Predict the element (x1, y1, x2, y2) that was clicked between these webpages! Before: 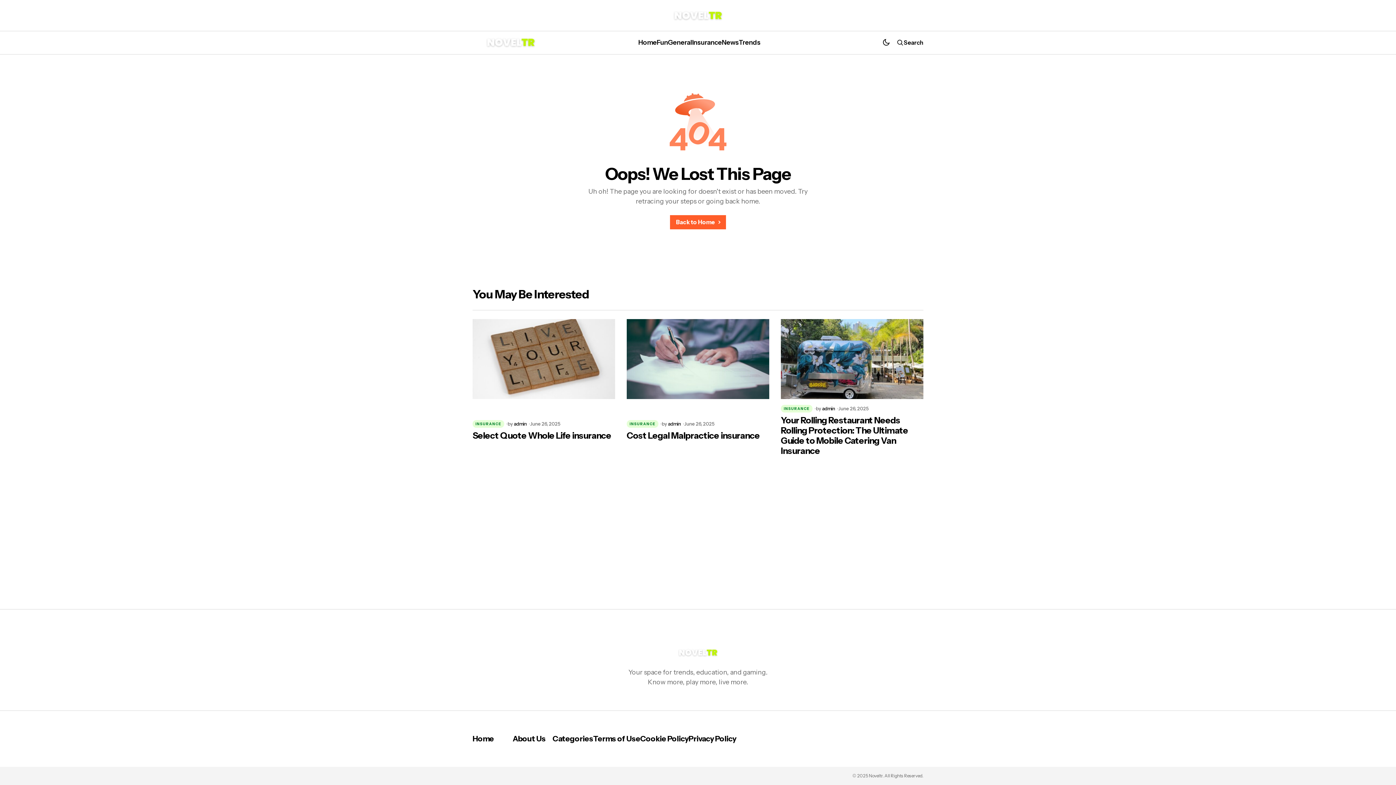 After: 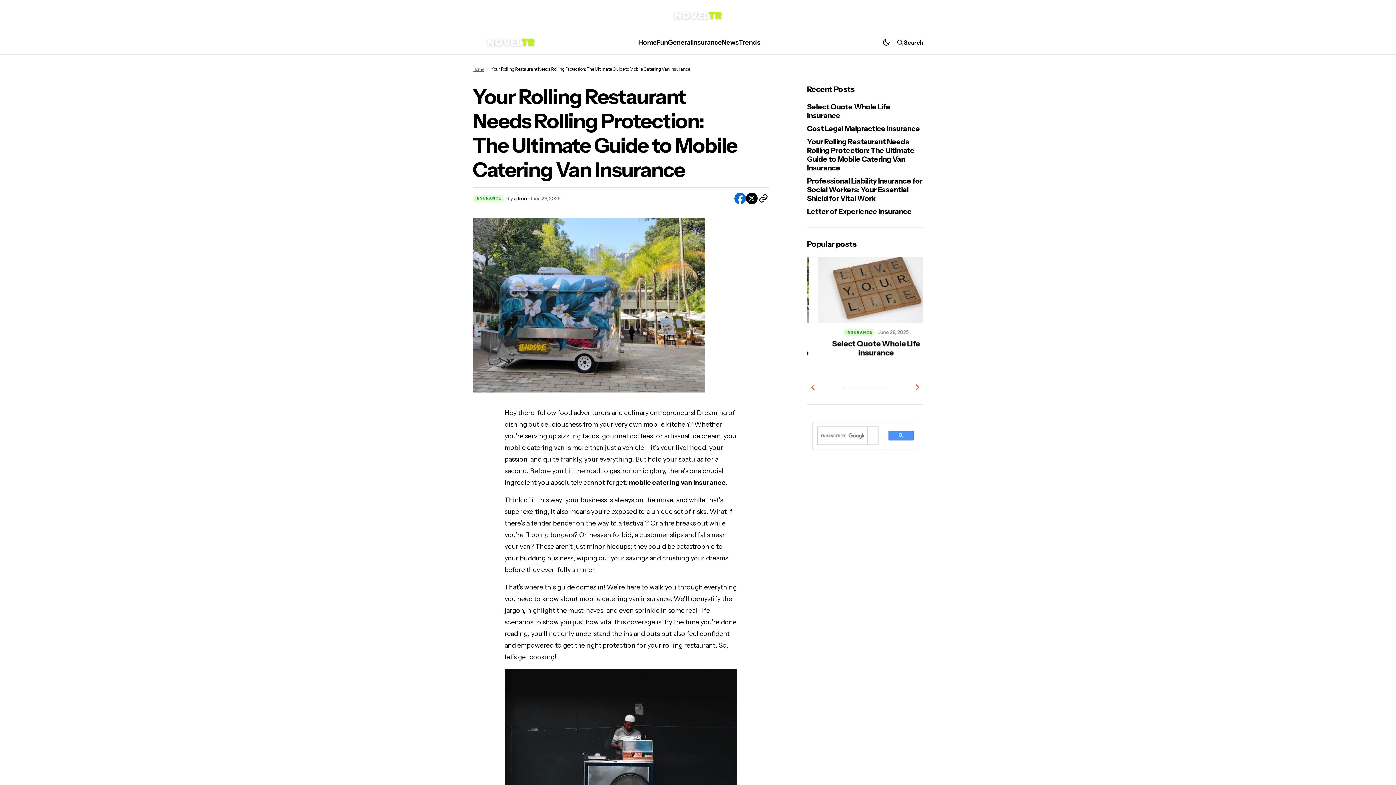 Action: label: Your Rolling Restaurant Needs Rolling Protection: The Ultimate Guide to Mobile Catering Van Insurance bbox: (781, 415, 923, 456)